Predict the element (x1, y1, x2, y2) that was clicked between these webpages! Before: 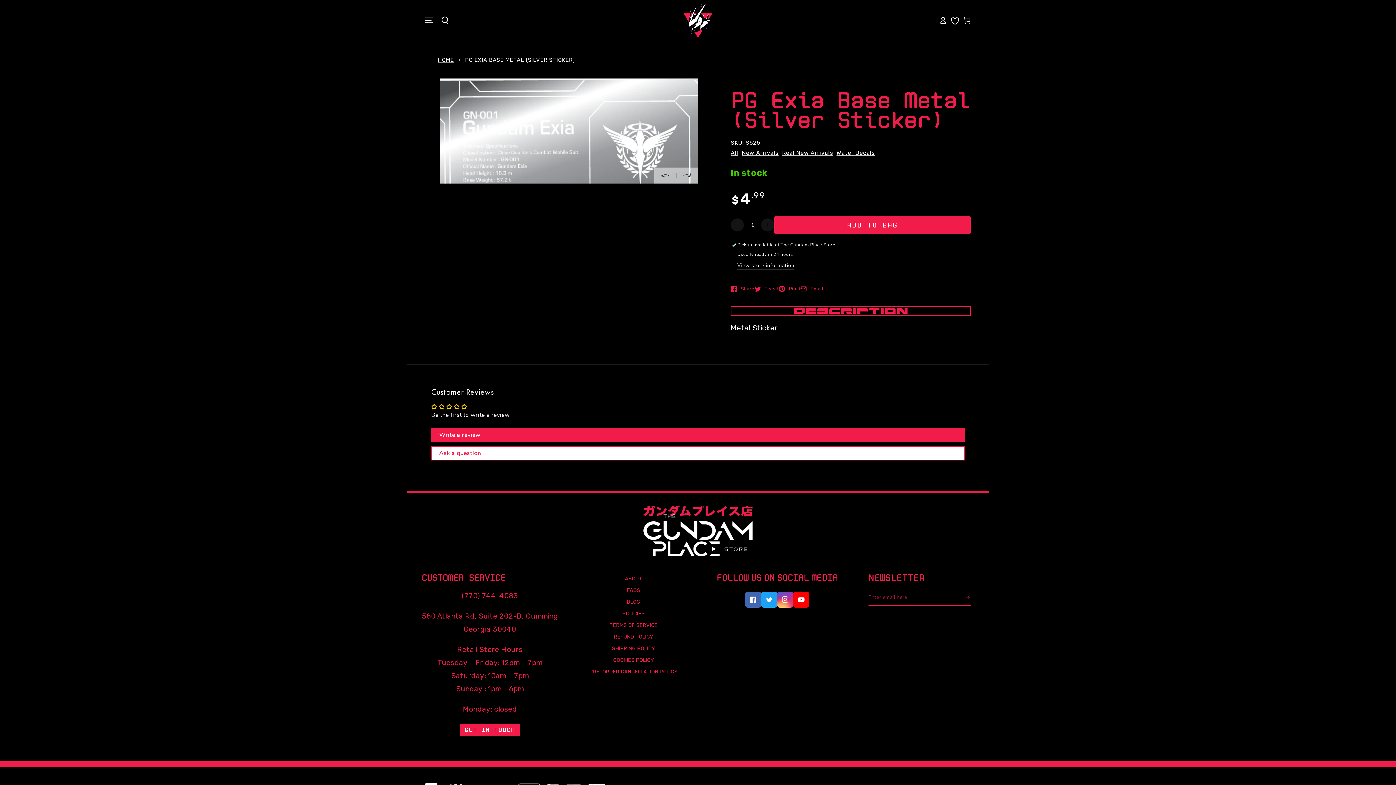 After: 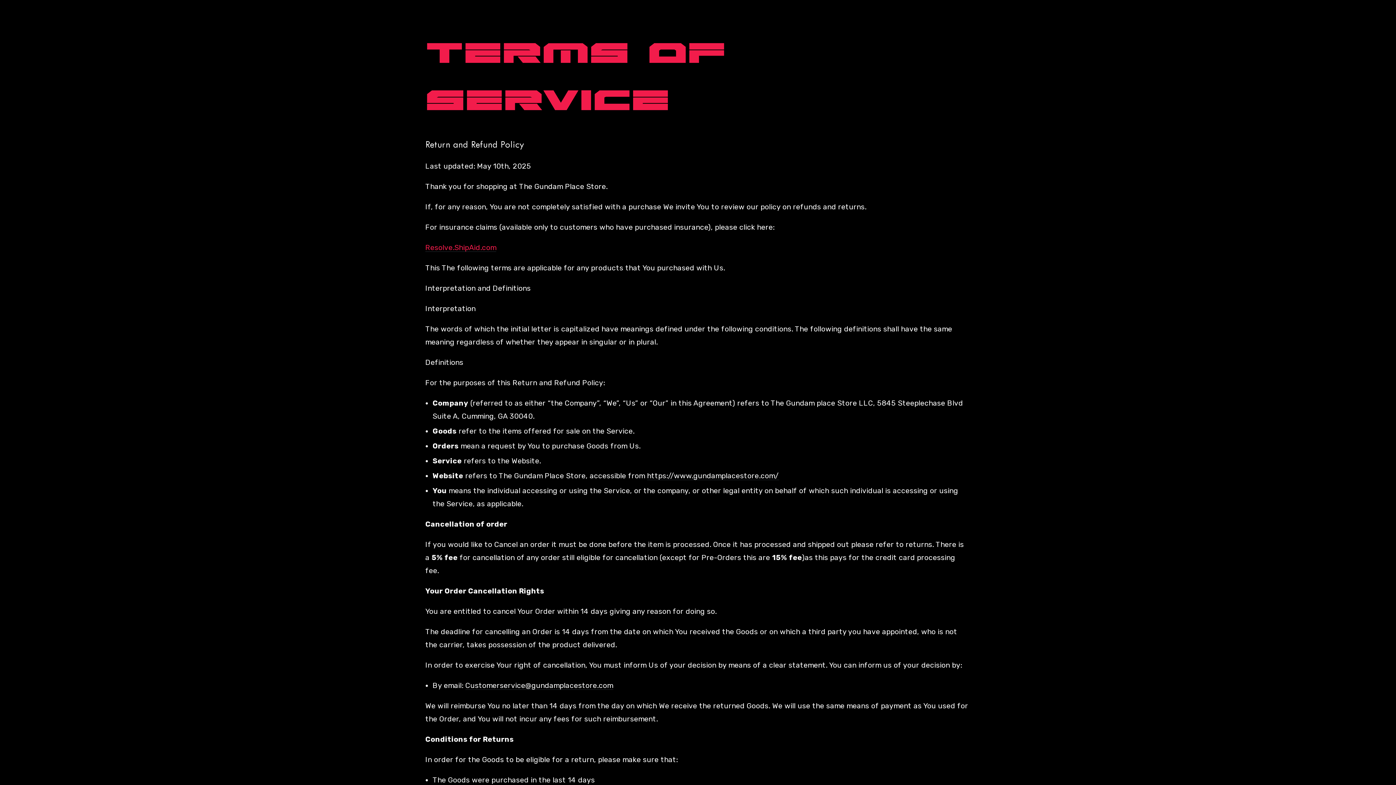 Action: bbox: (607, 622, 660, 628) label: TERMS OF SERVICE